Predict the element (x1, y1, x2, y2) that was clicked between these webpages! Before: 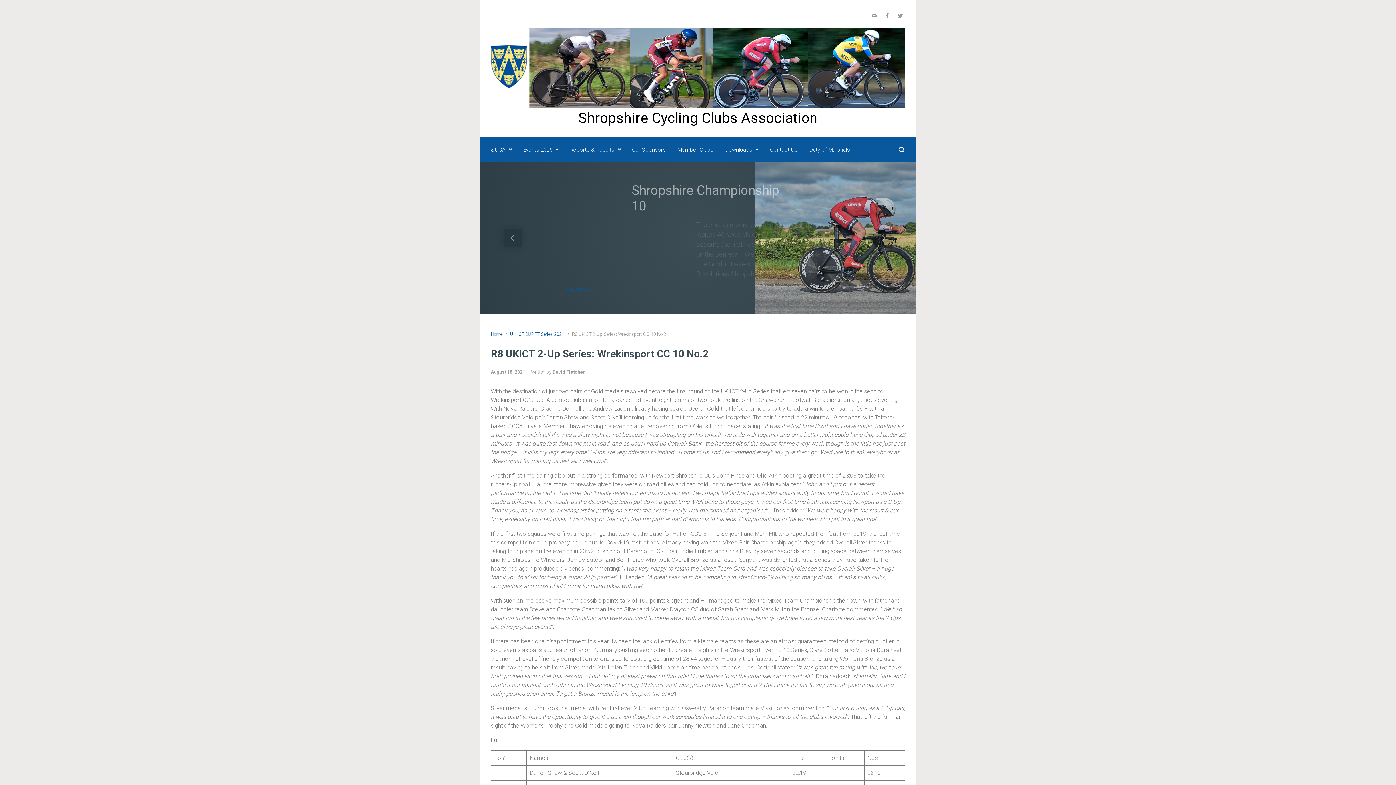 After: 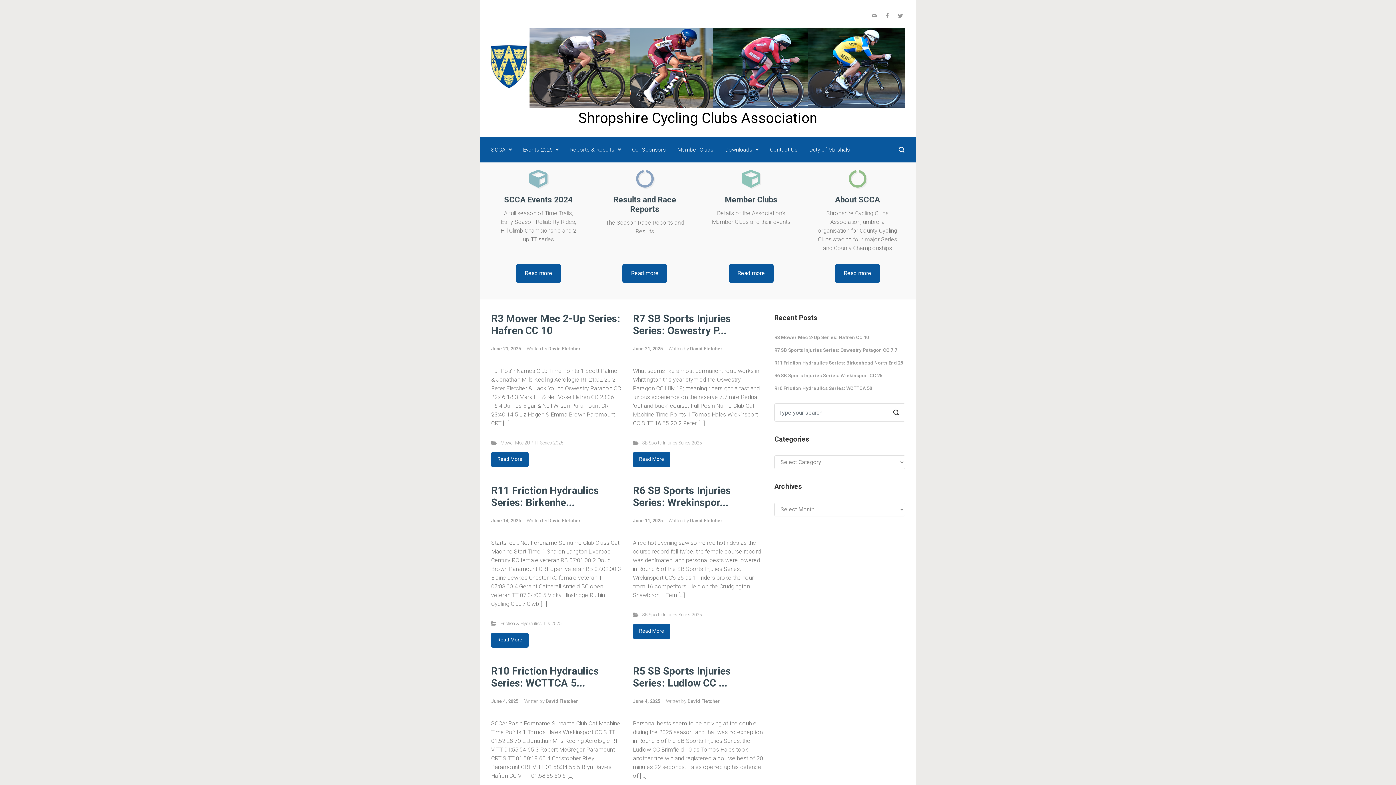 Action: bbox: (490, 64, 905, 70)